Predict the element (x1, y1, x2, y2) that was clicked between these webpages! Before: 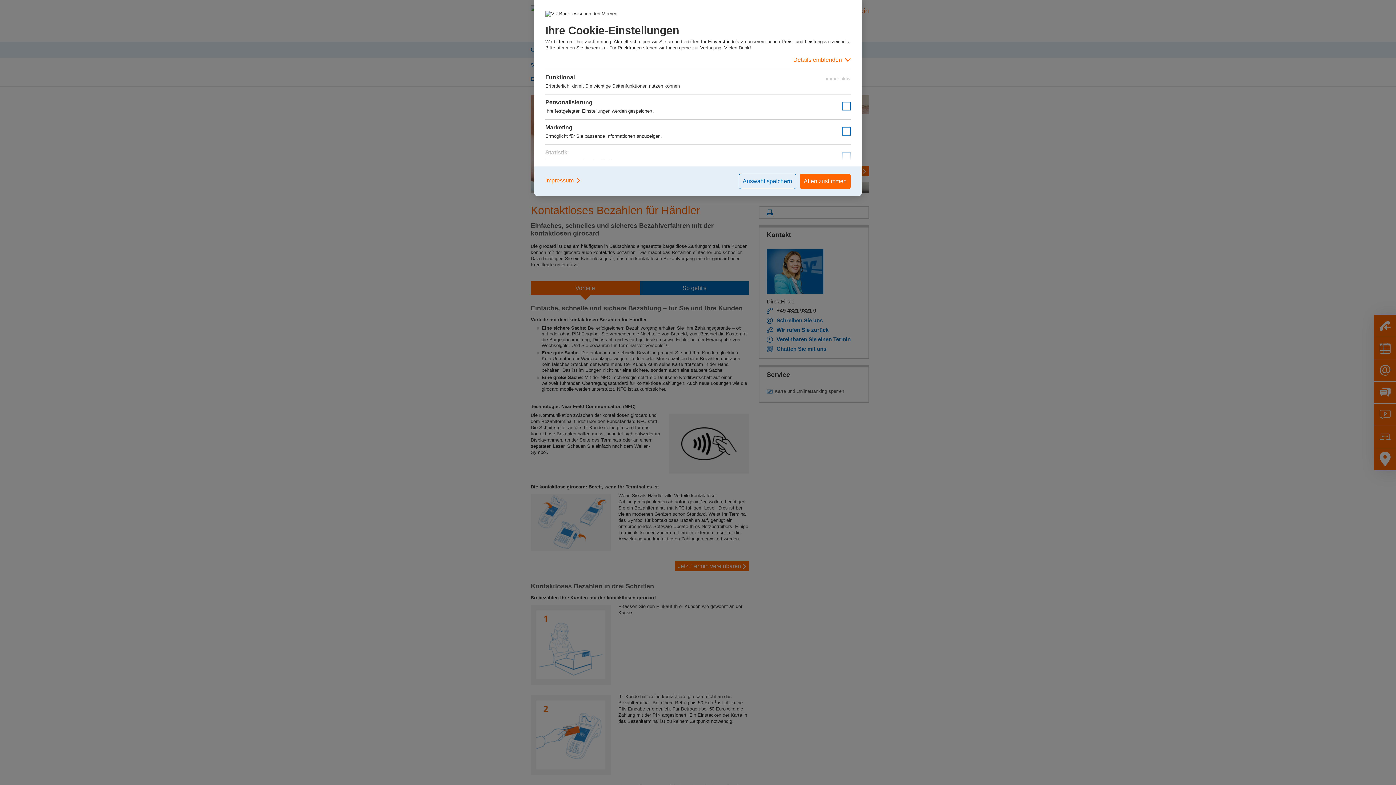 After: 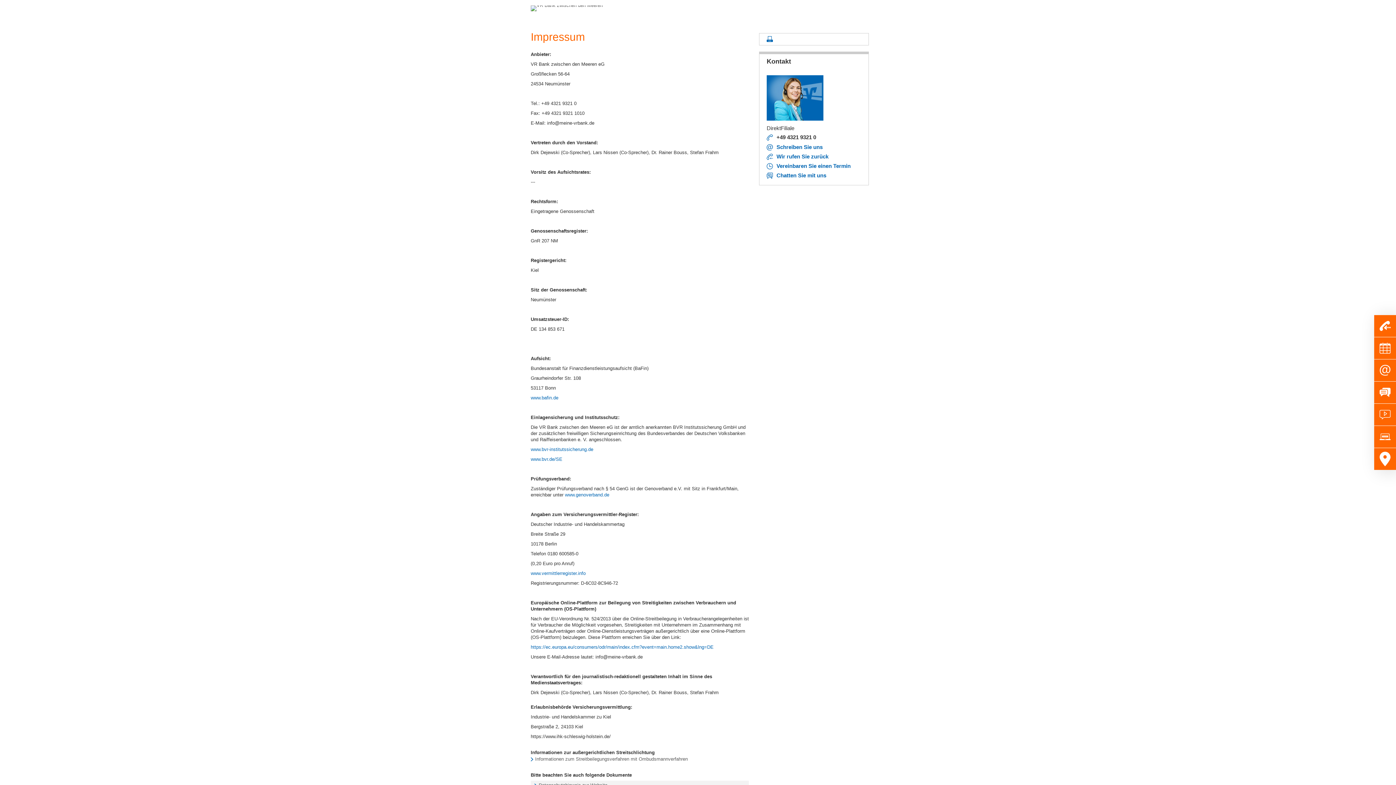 Action: bbox: (545, 173, 581, 187) label: Impressum